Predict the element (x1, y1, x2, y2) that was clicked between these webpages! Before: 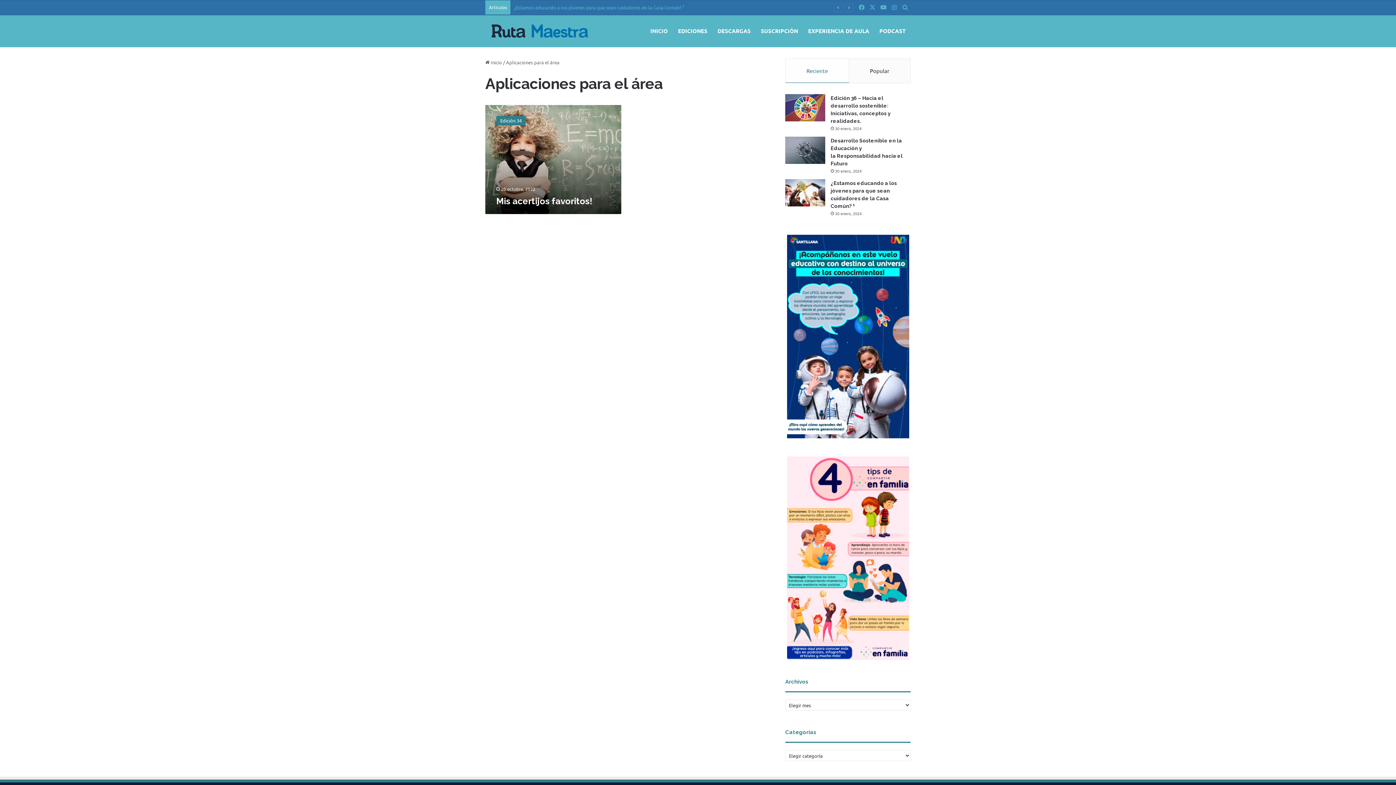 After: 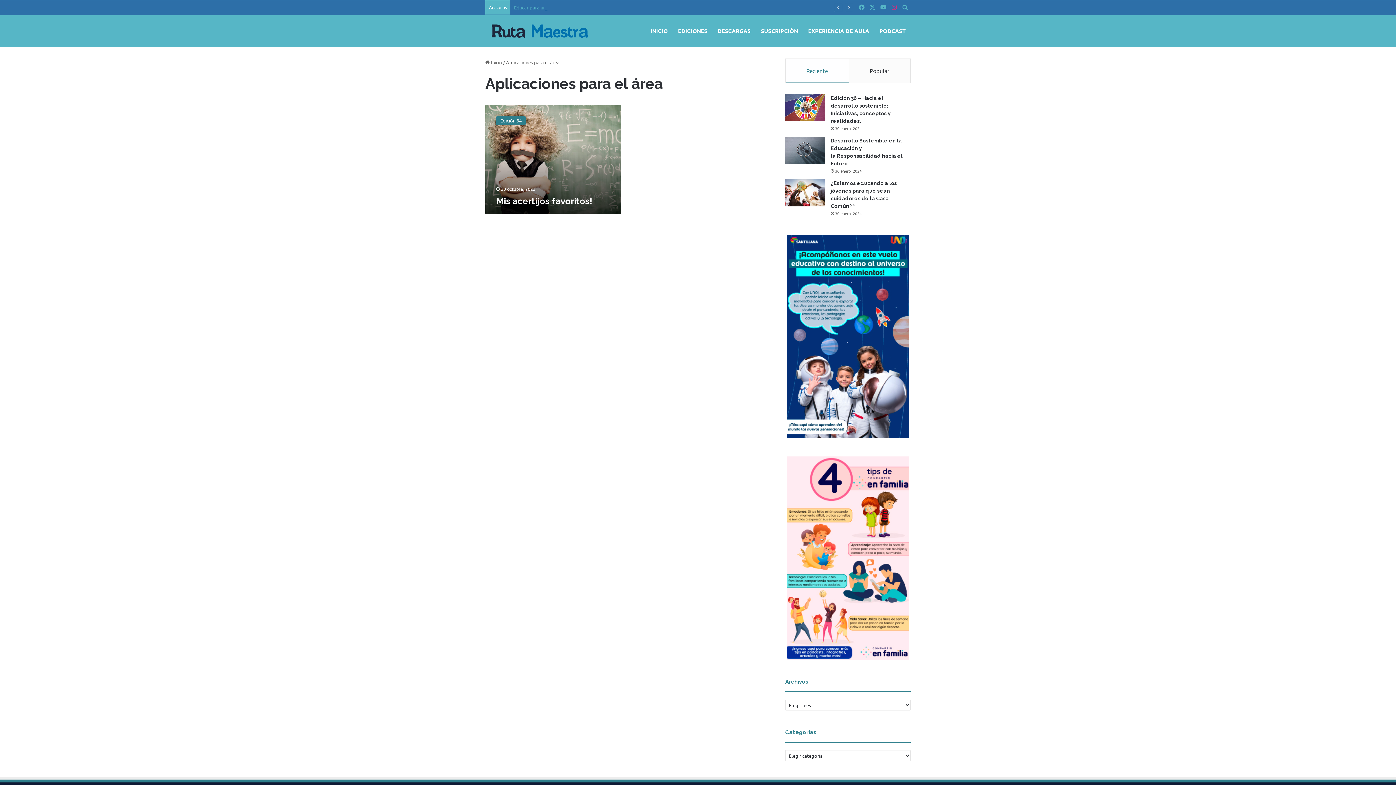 Action: bbox: (889, 0, 900, 14) label: Instagram